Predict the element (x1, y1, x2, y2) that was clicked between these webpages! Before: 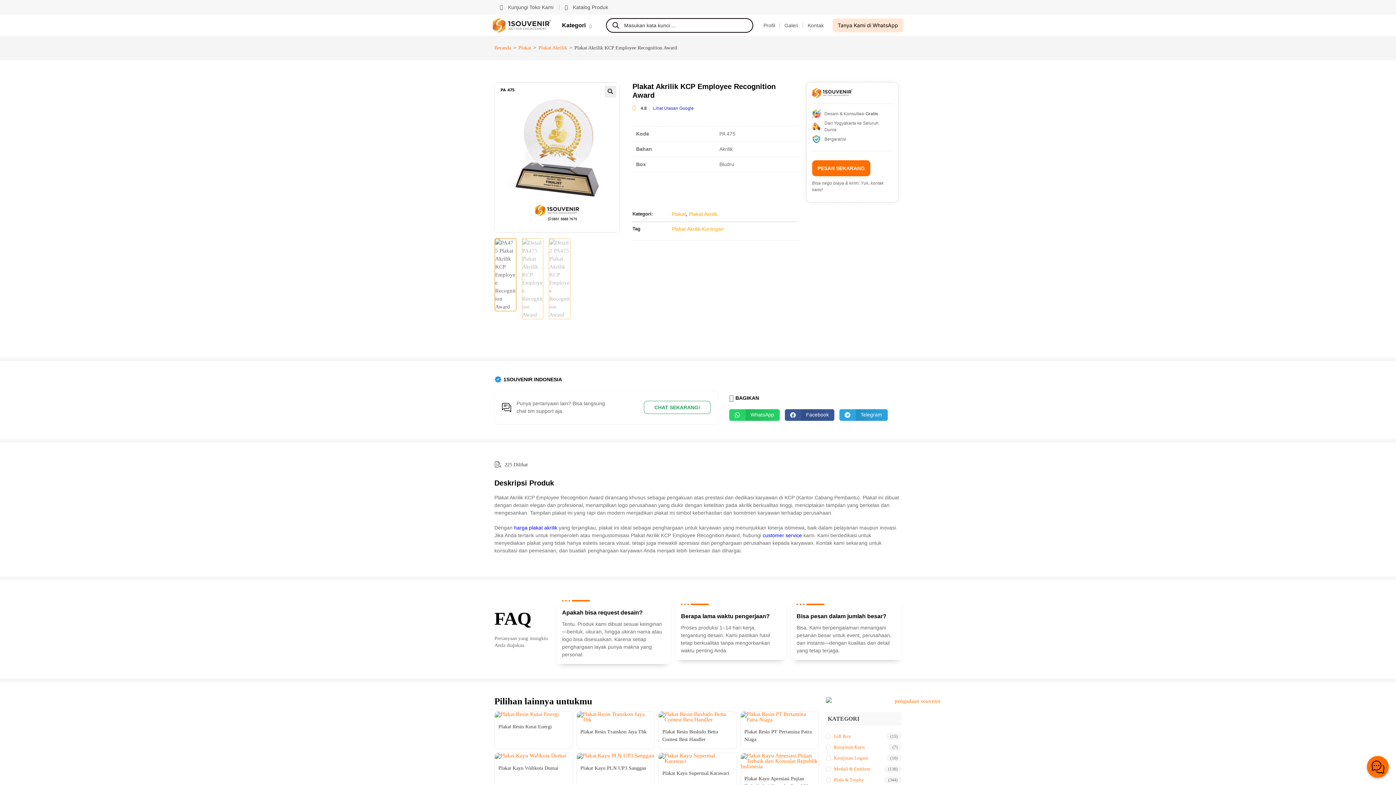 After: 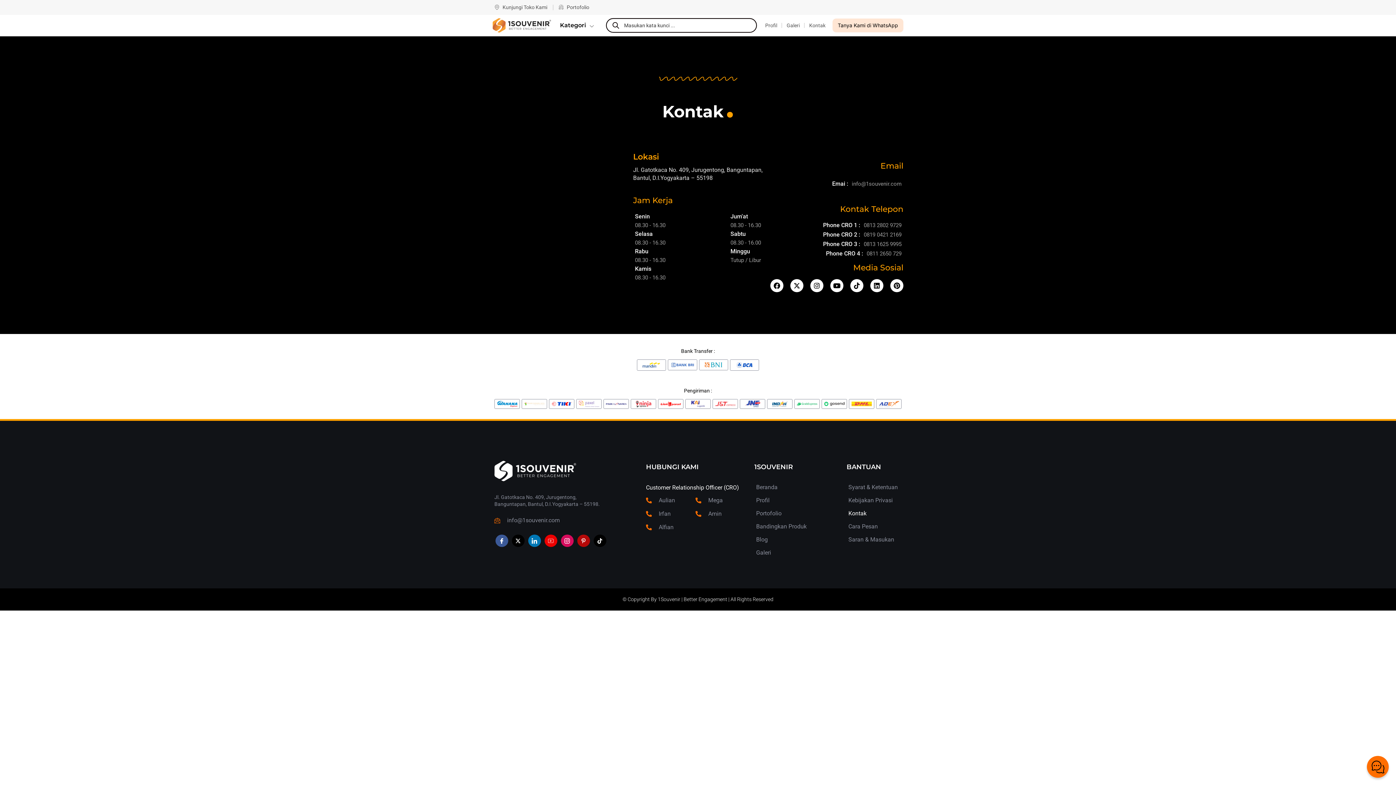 Action: label: Kontak bbox: (807, 21, 823, 29)